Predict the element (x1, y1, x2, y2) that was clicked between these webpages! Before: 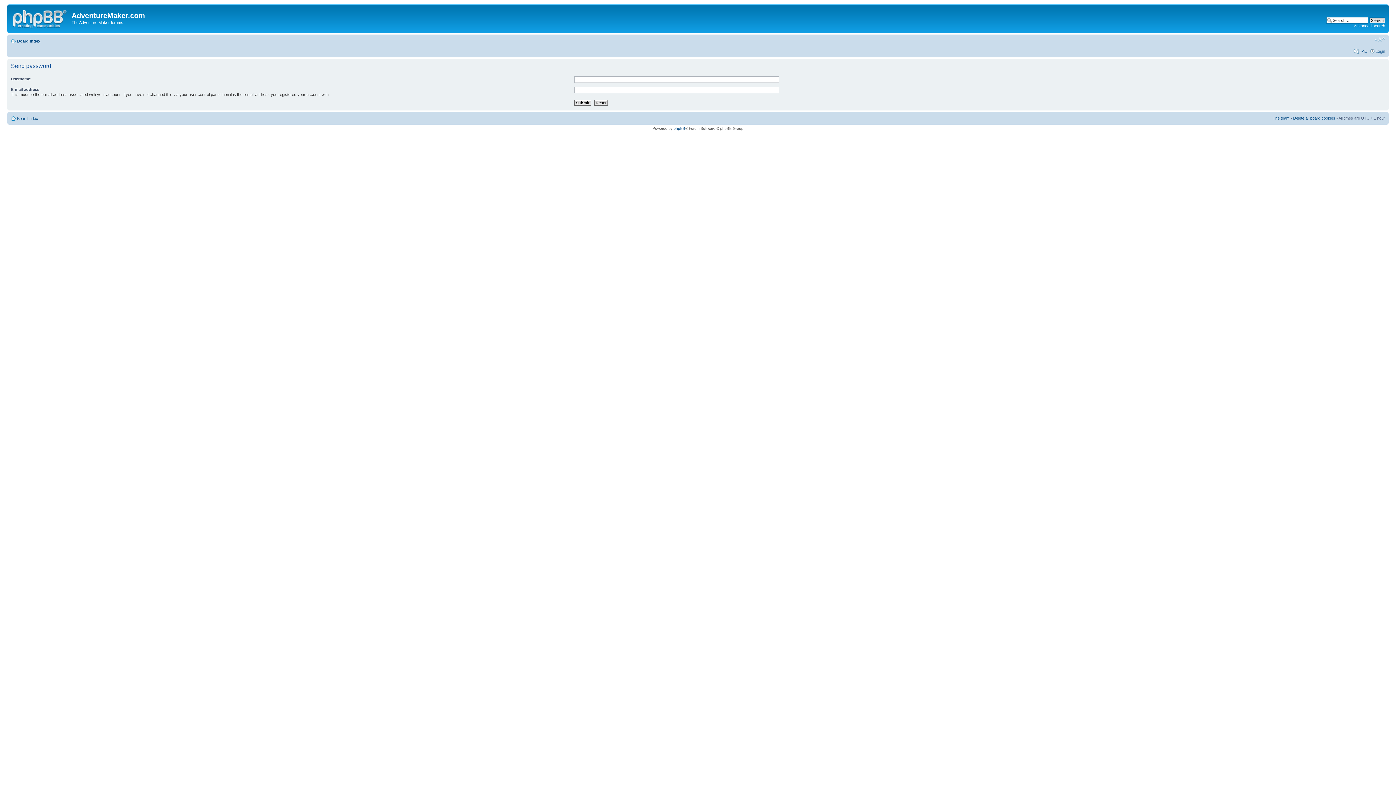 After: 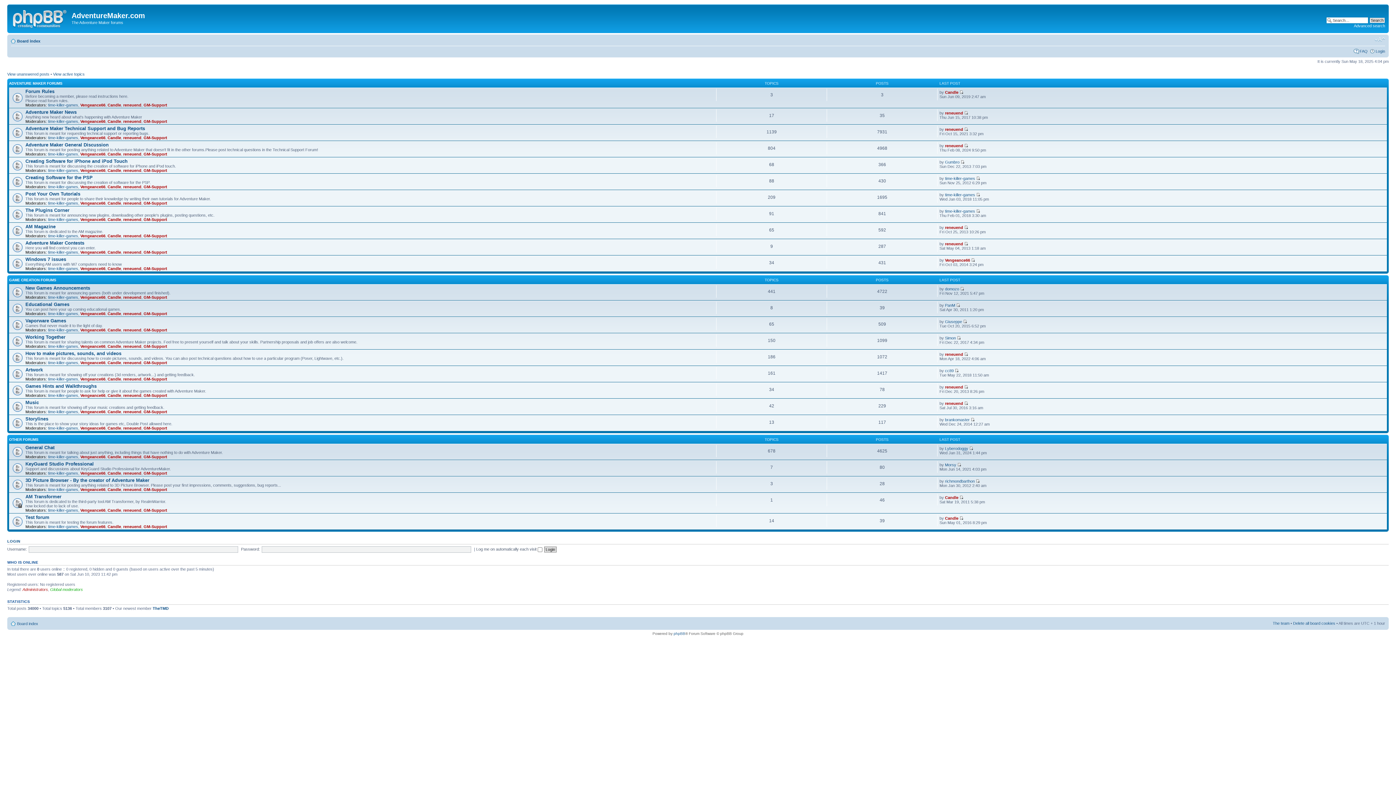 Action: label: Board index bbox: (17, 116, 38, 120)